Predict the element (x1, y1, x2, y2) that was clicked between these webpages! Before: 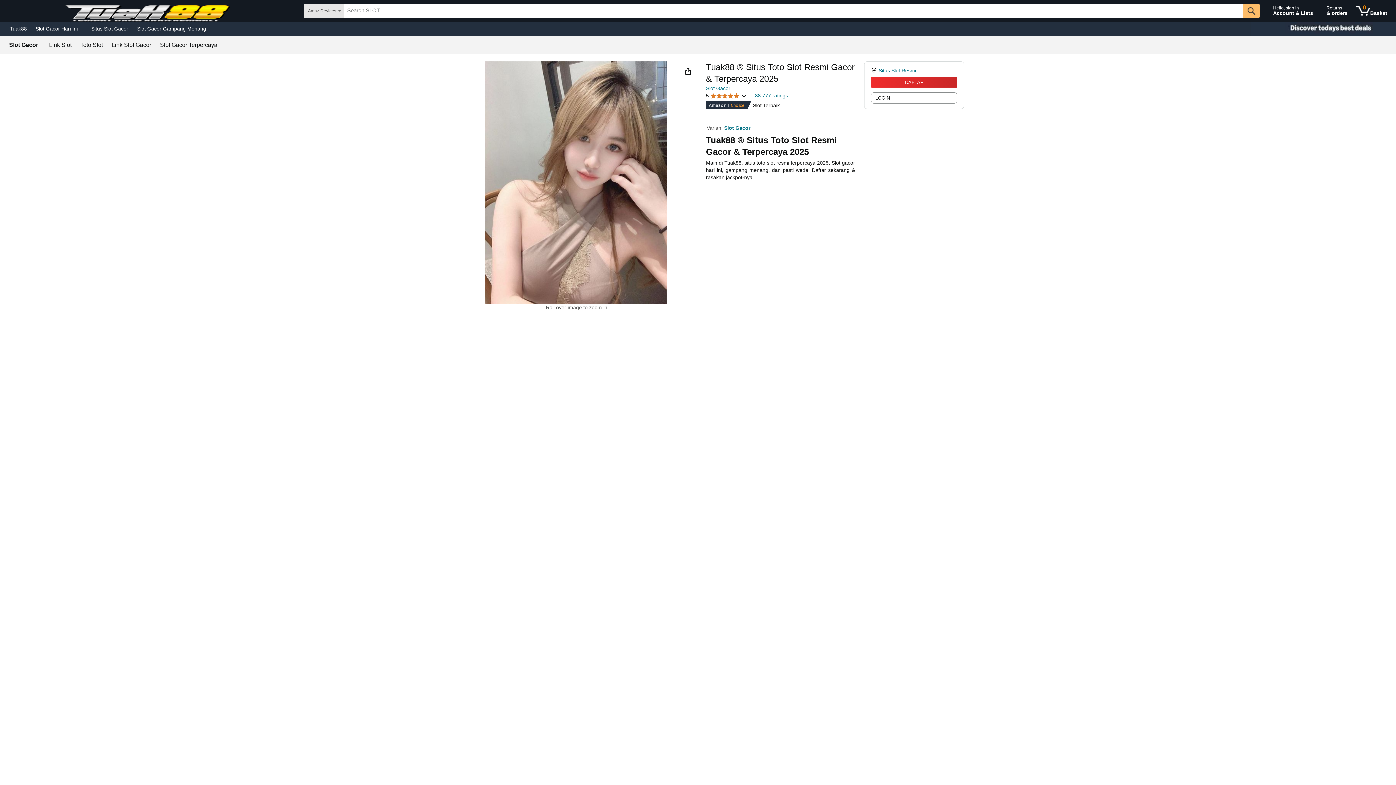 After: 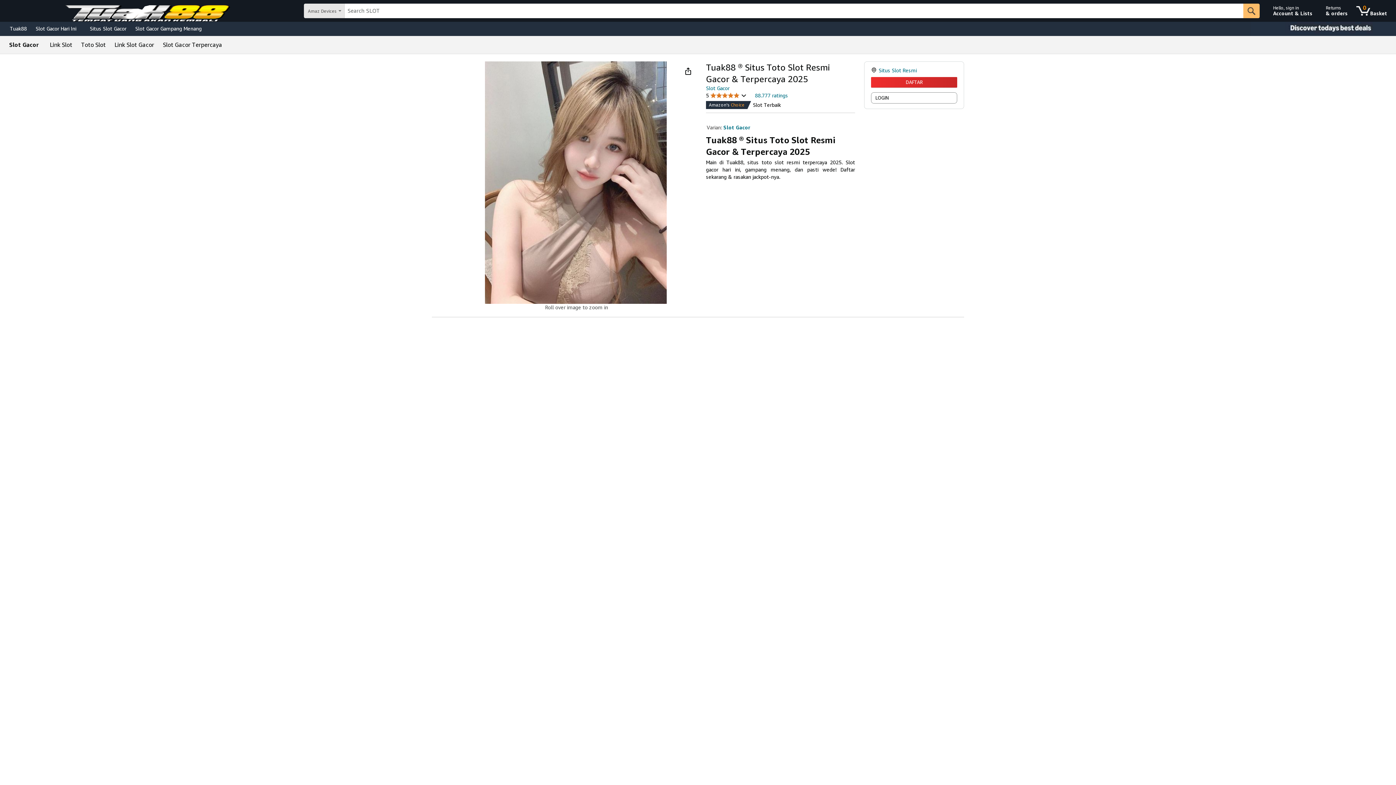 Action: bbox: (878, 67, 916, 73) label: Situs Slot Resmi